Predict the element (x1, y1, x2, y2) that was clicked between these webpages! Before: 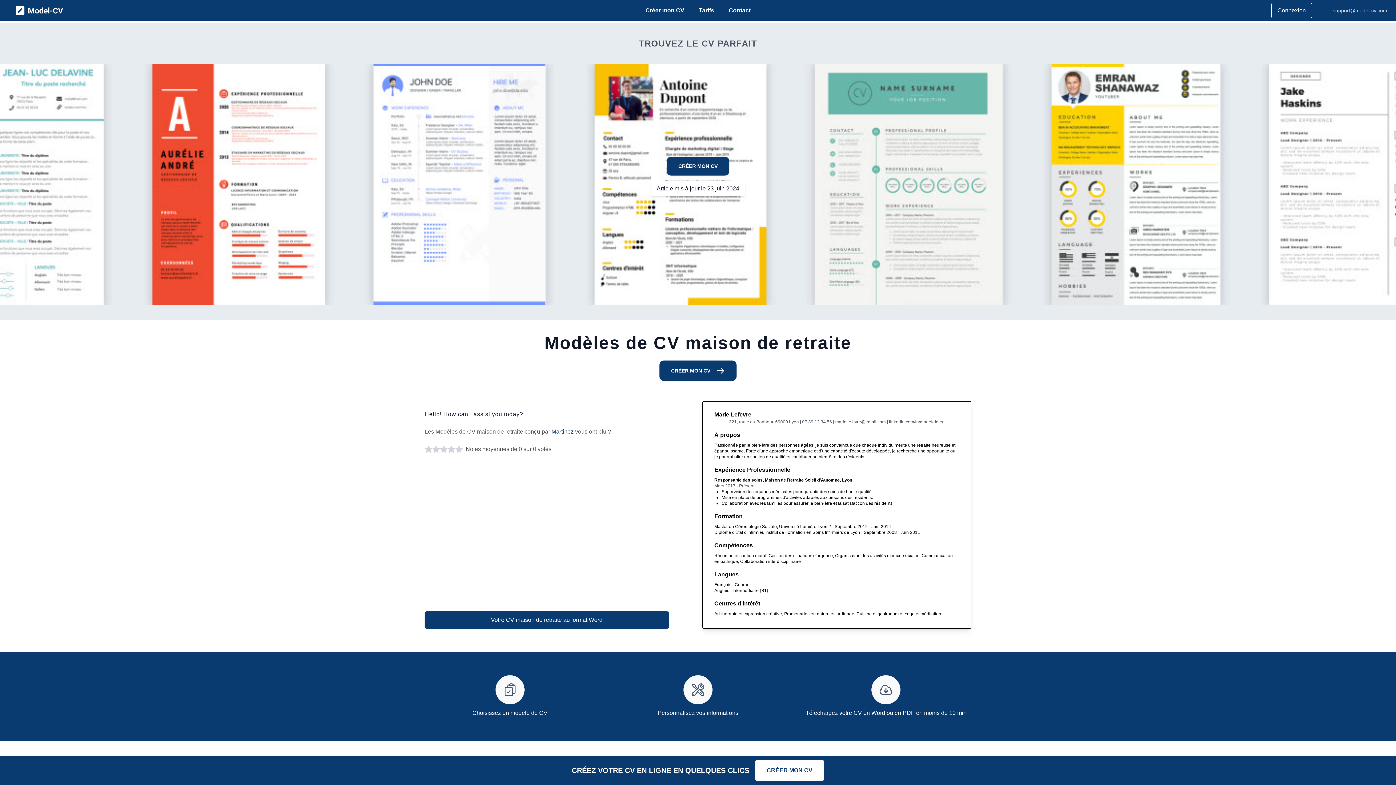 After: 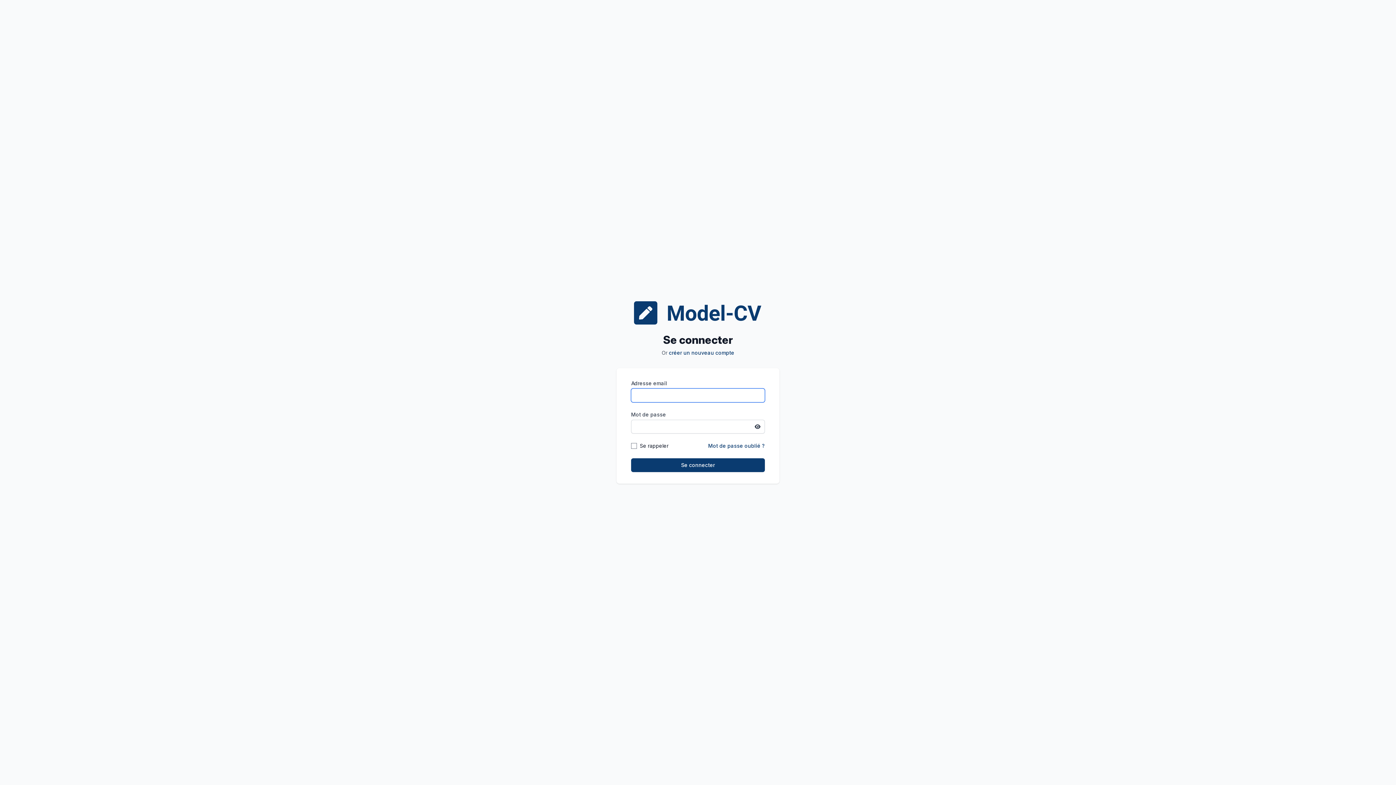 Action: bbox: (1271, 2, 1312, 18) label: Connexion